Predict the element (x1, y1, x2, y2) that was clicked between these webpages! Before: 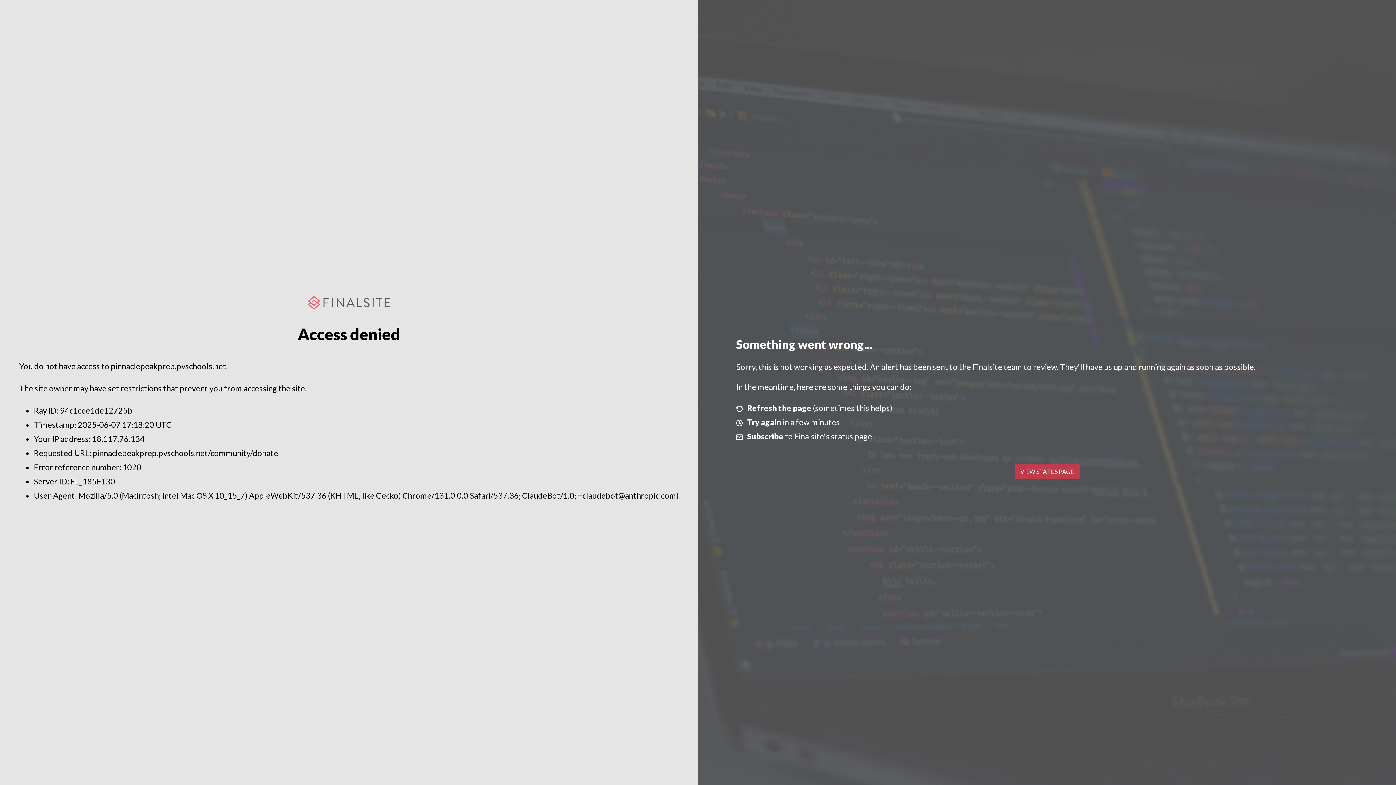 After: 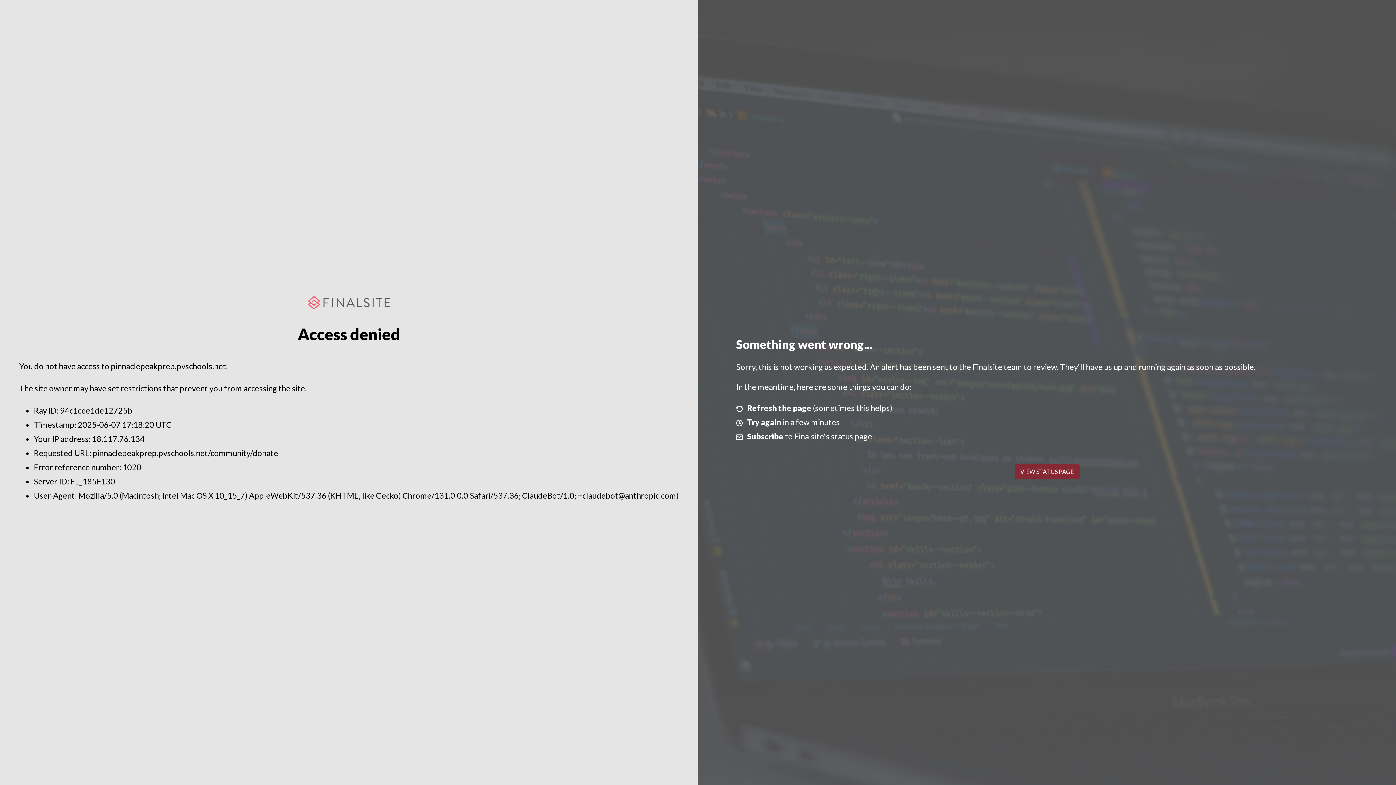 Action: label: VIEW STATUS PAGE bbox: (1014, 464, 1079, 479)